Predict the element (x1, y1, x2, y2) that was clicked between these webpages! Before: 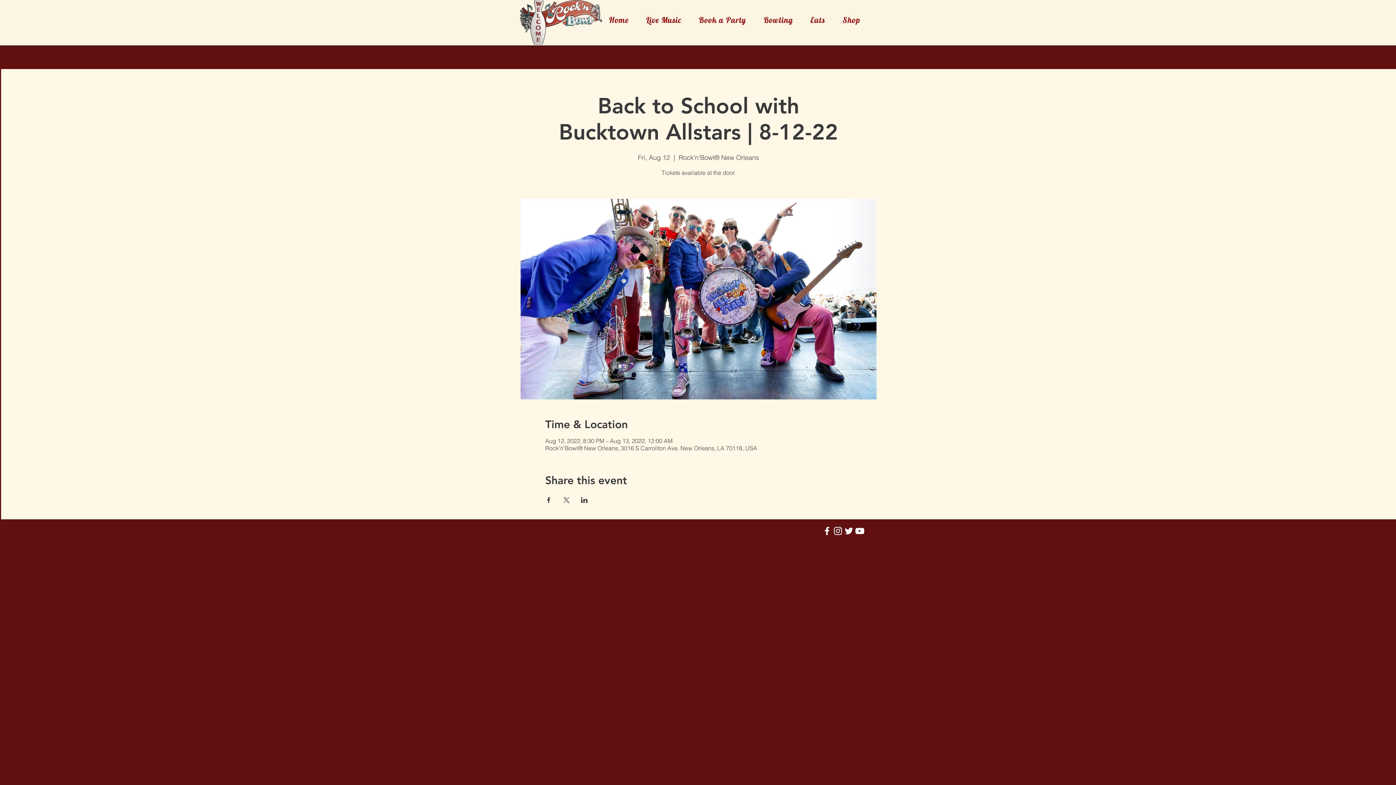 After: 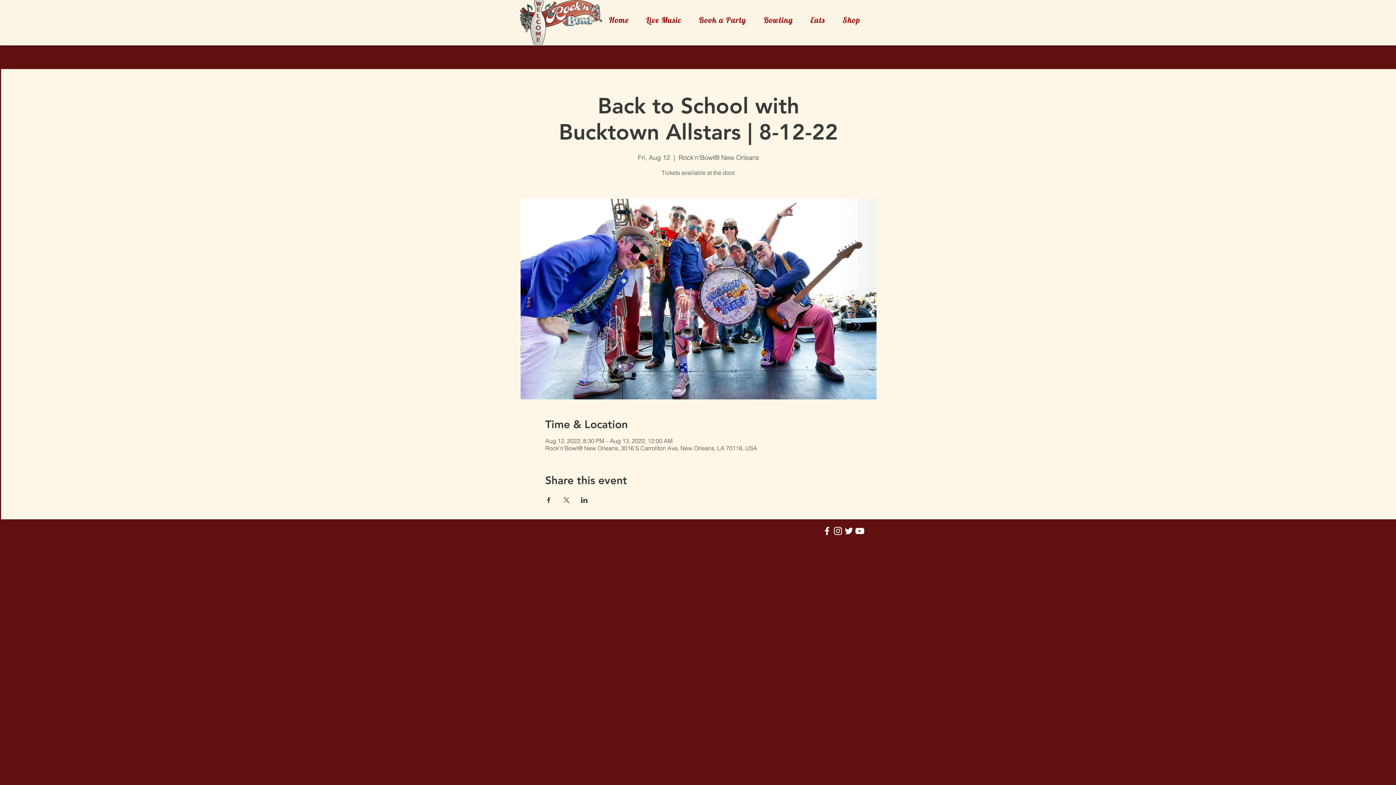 Action: label: Rock'n'Bowl® Twitter bbox: (843, 525, 854, 536)